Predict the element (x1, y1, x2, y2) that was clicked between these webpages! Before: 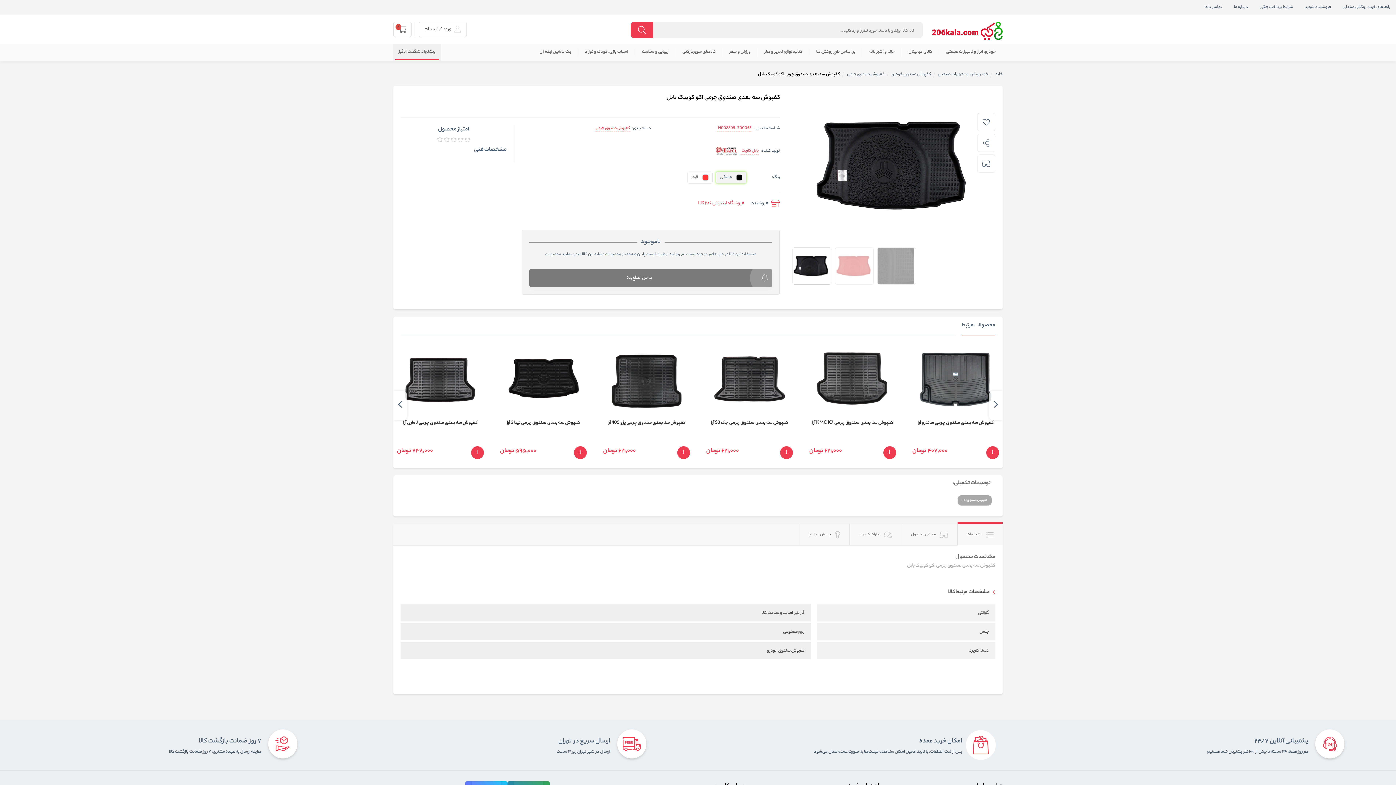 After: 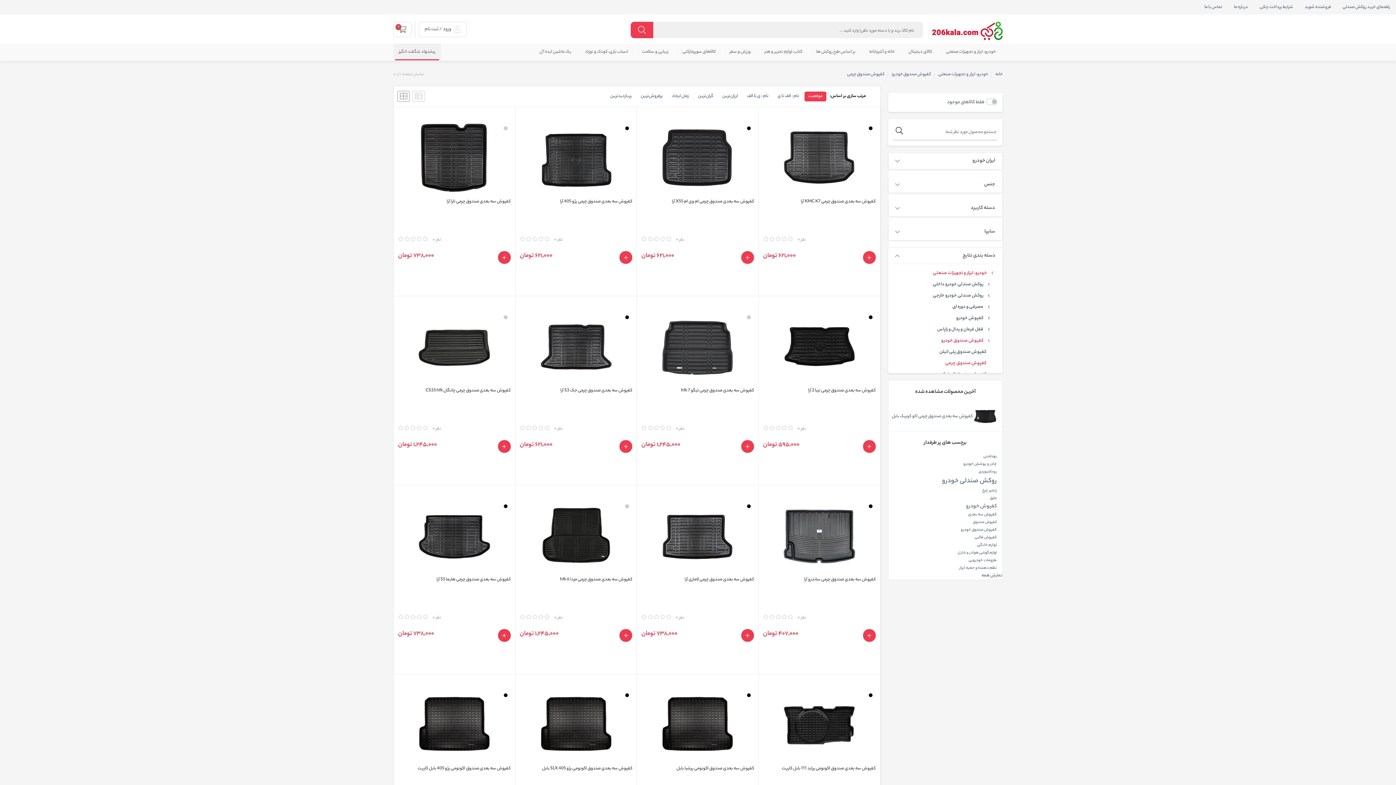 Action: label: کفپوش صندوق چرمی bbox: (595, 125, 630, 132)